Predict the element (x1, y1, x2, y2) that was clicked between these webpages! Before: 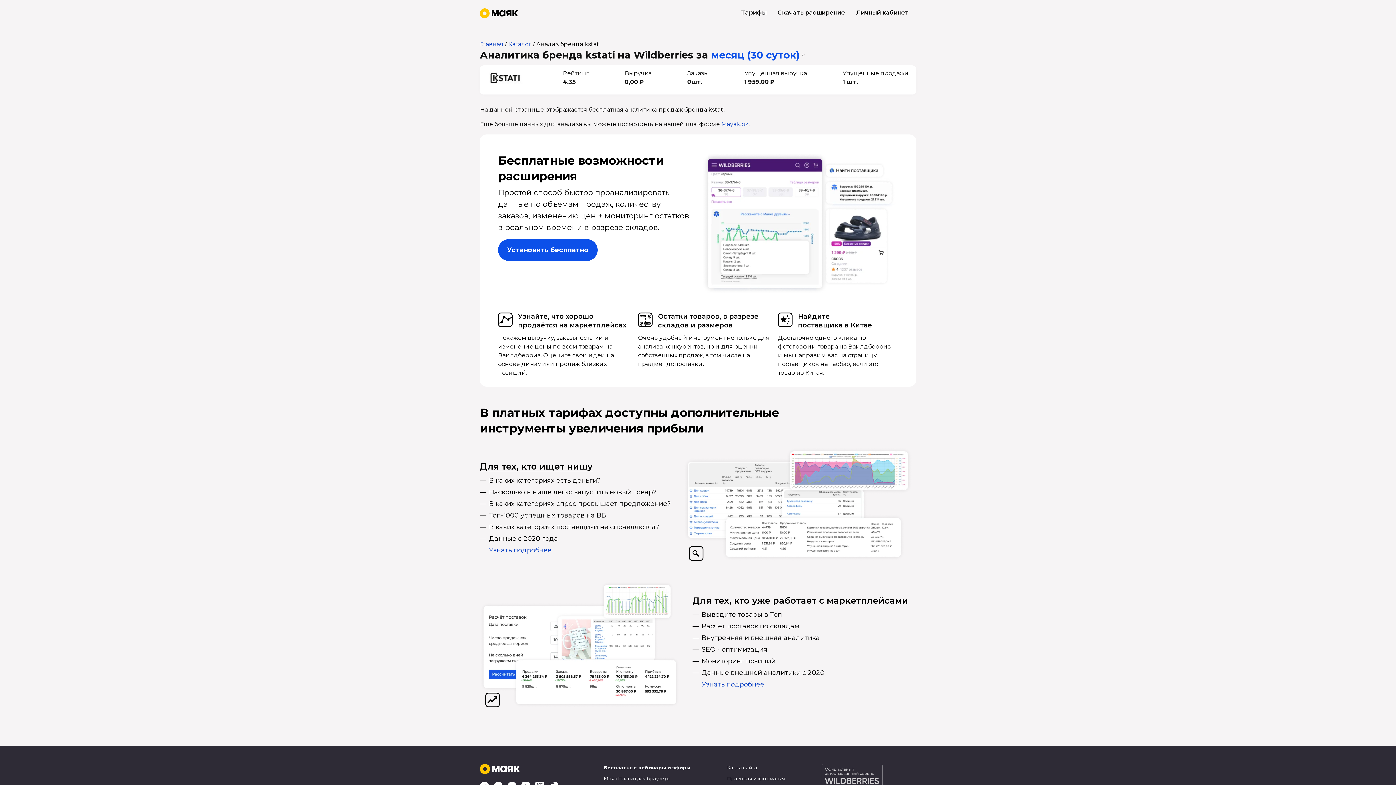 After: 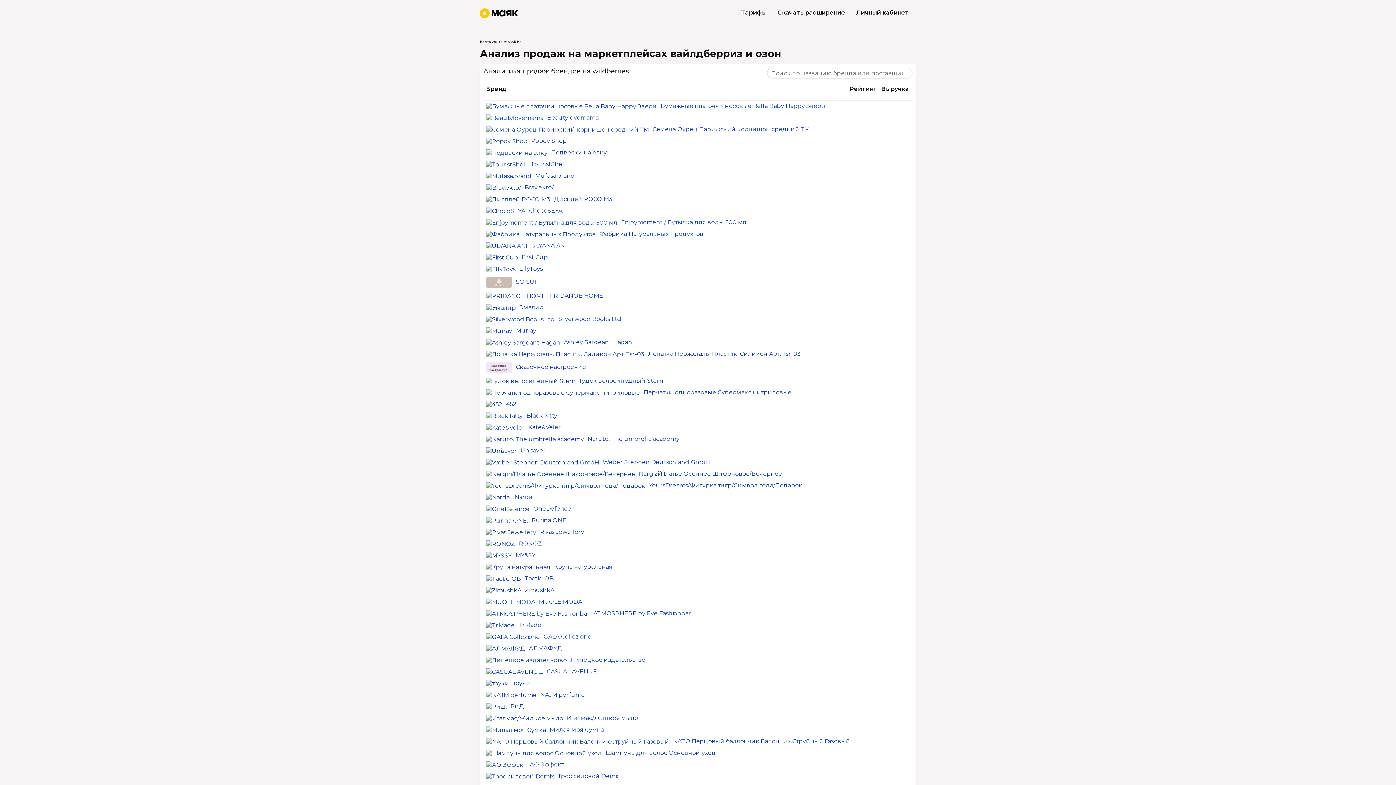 Action: label: Карта сайта bbox: (727, 765, 757, 770)